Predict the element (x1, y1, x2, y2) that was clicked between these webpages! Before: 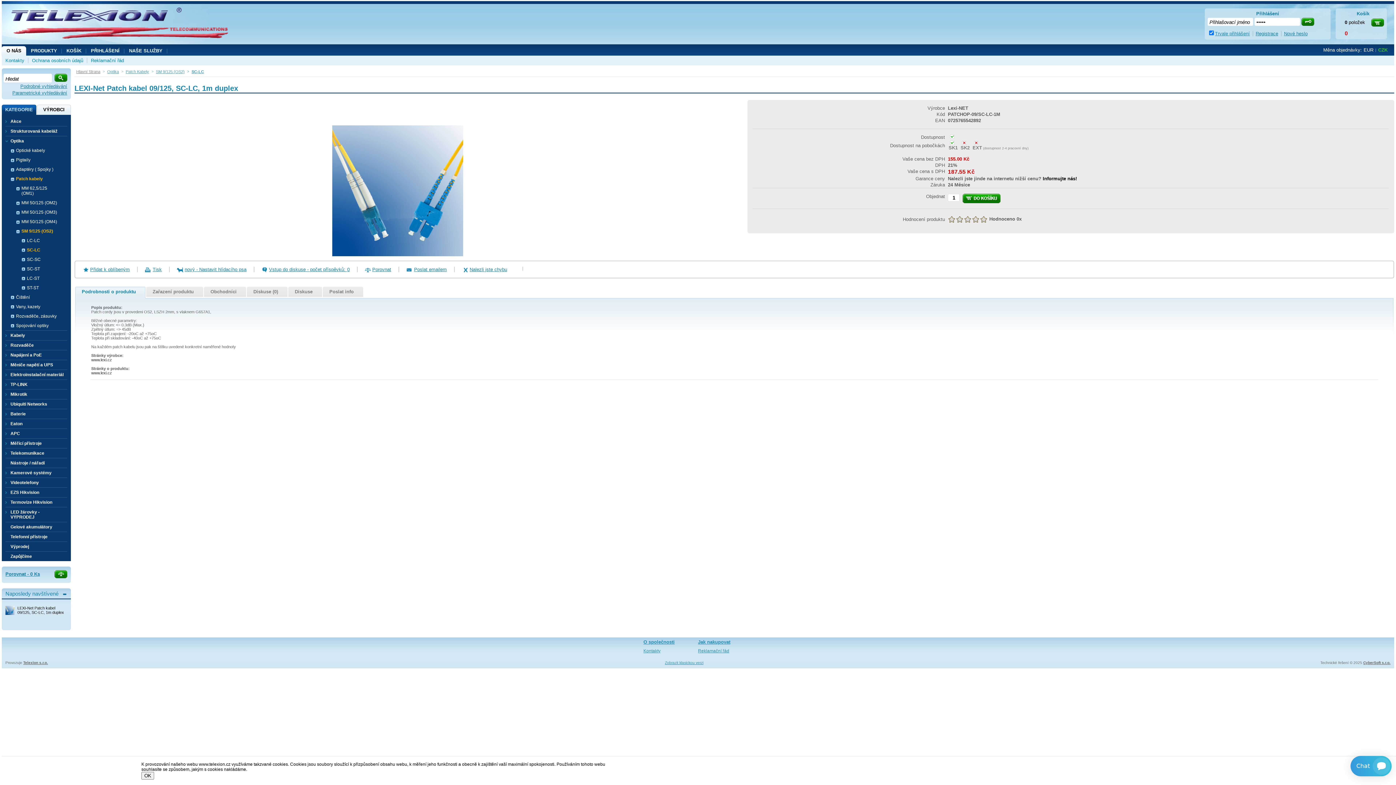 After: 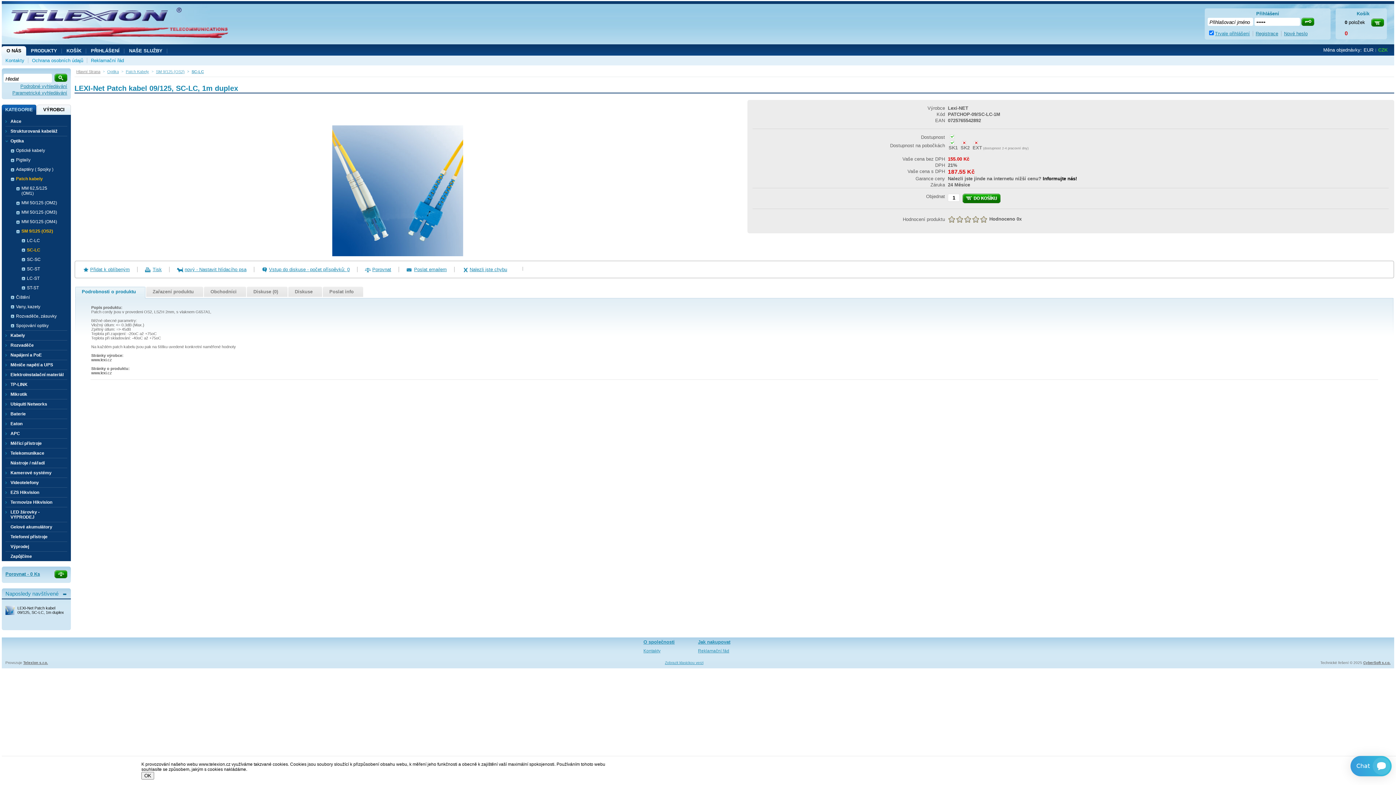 Action: label: LEXI-Net Patch kabel 09/125, SC-LC, 1m duplex bbox: (17, 606, 64, 614)